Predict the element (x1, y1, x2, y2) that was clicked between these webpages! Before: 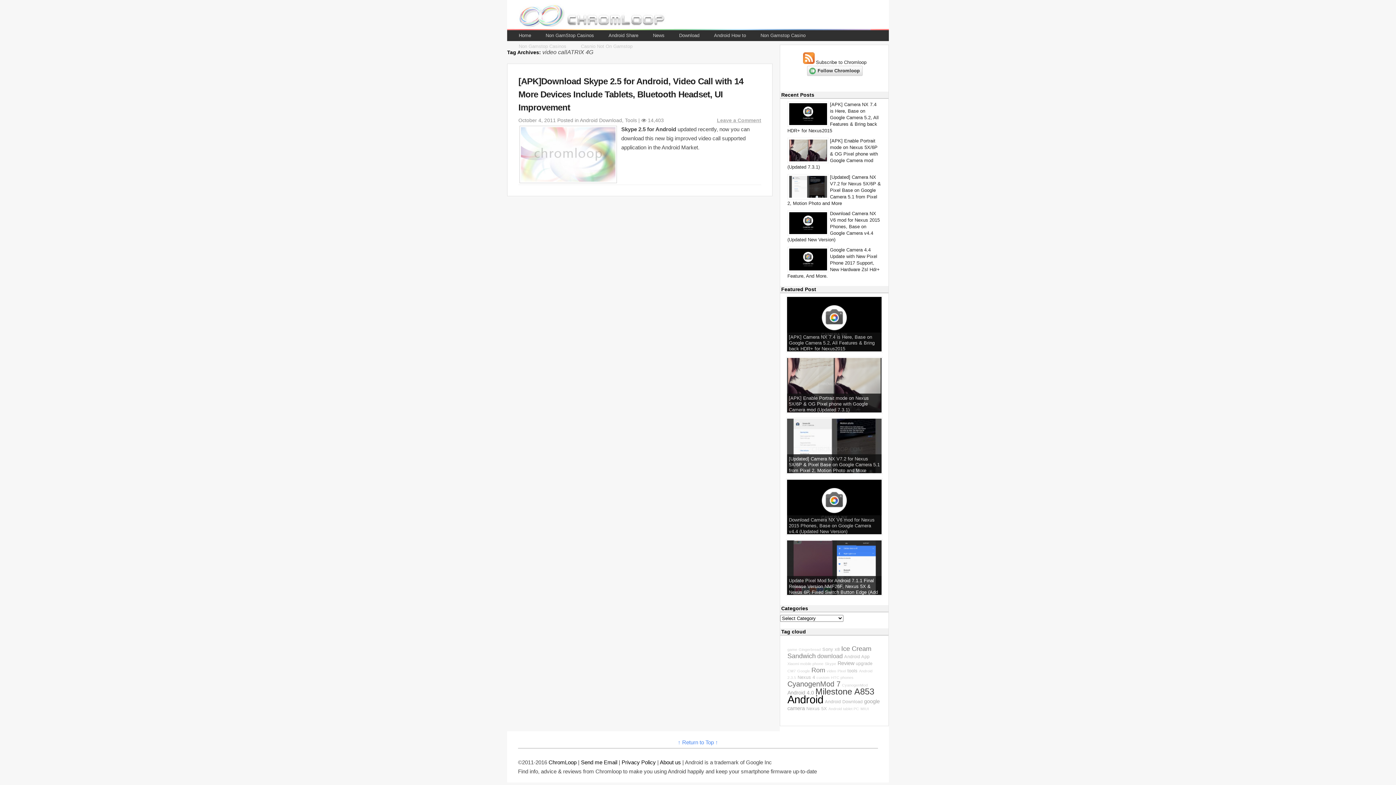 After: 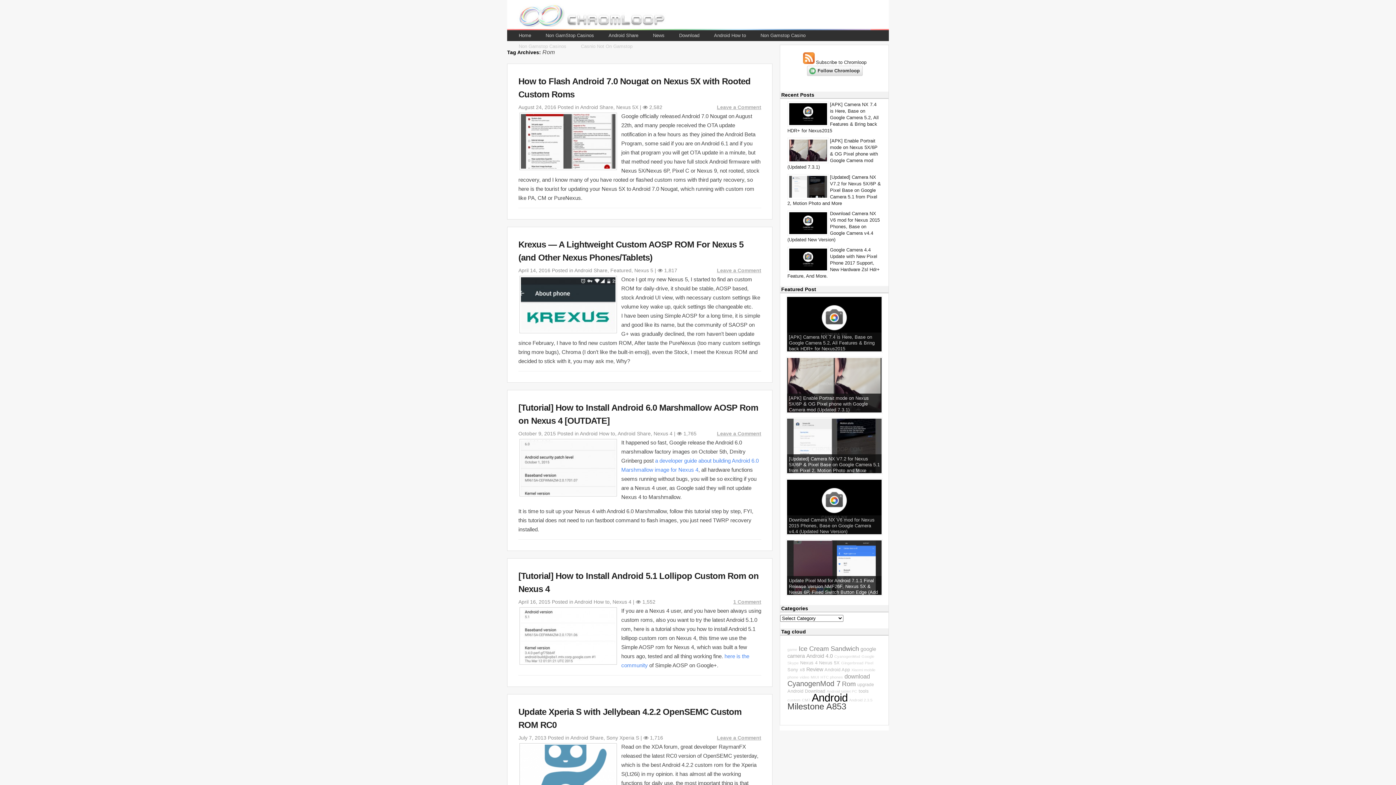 Action: label: Rom bbox: (811, 666, 825, 674)